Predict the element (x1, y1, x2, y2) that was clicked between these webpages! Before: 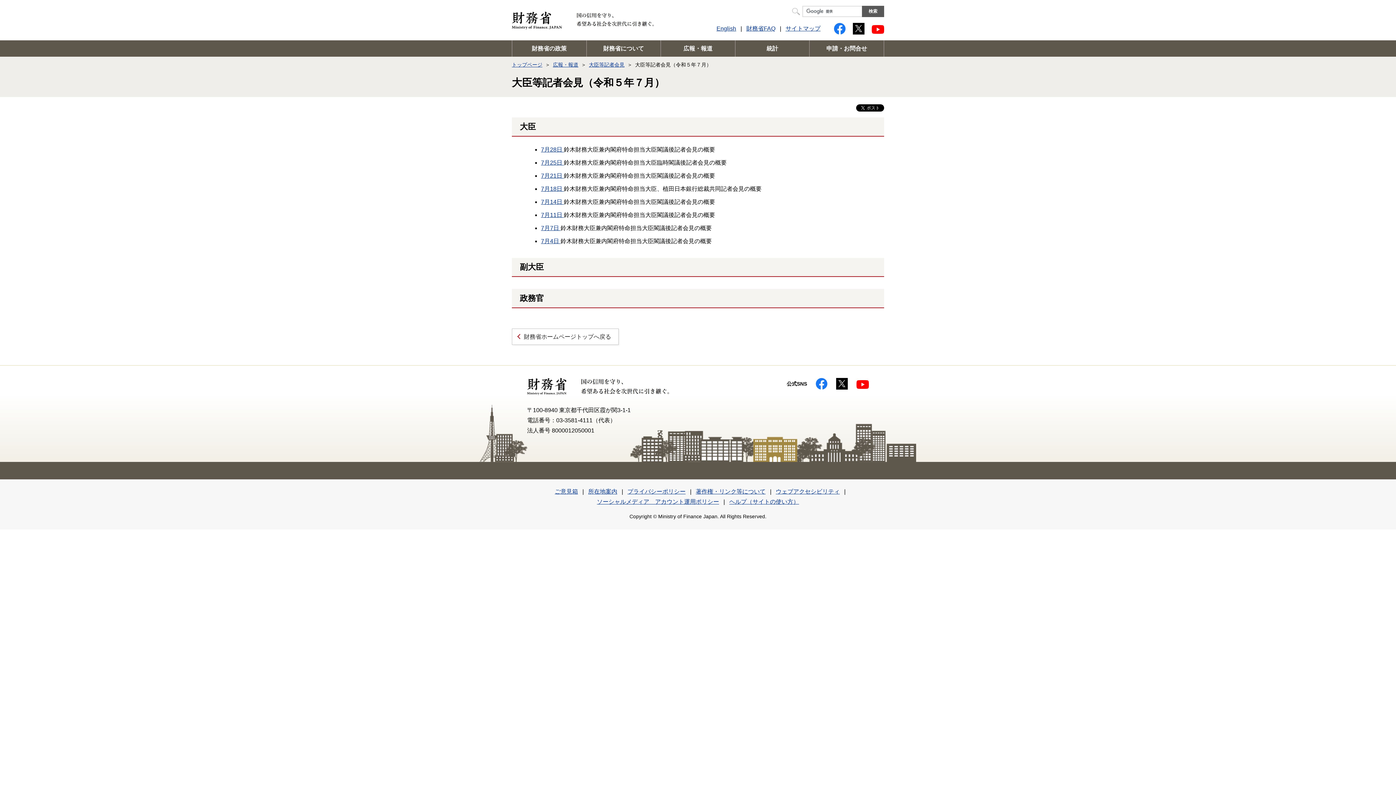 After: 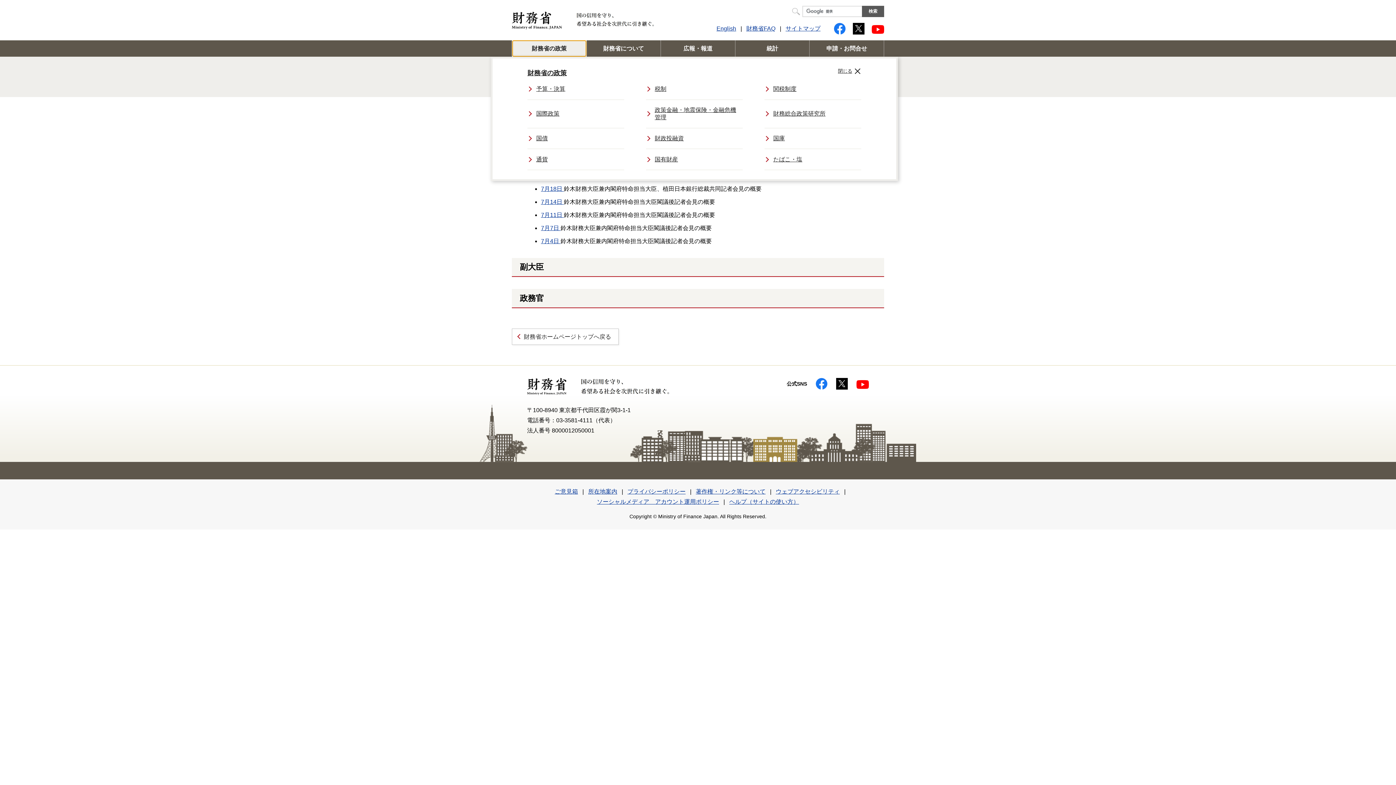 Action: label: 財務省の政策 bbox: (512, 40, 586, 56)